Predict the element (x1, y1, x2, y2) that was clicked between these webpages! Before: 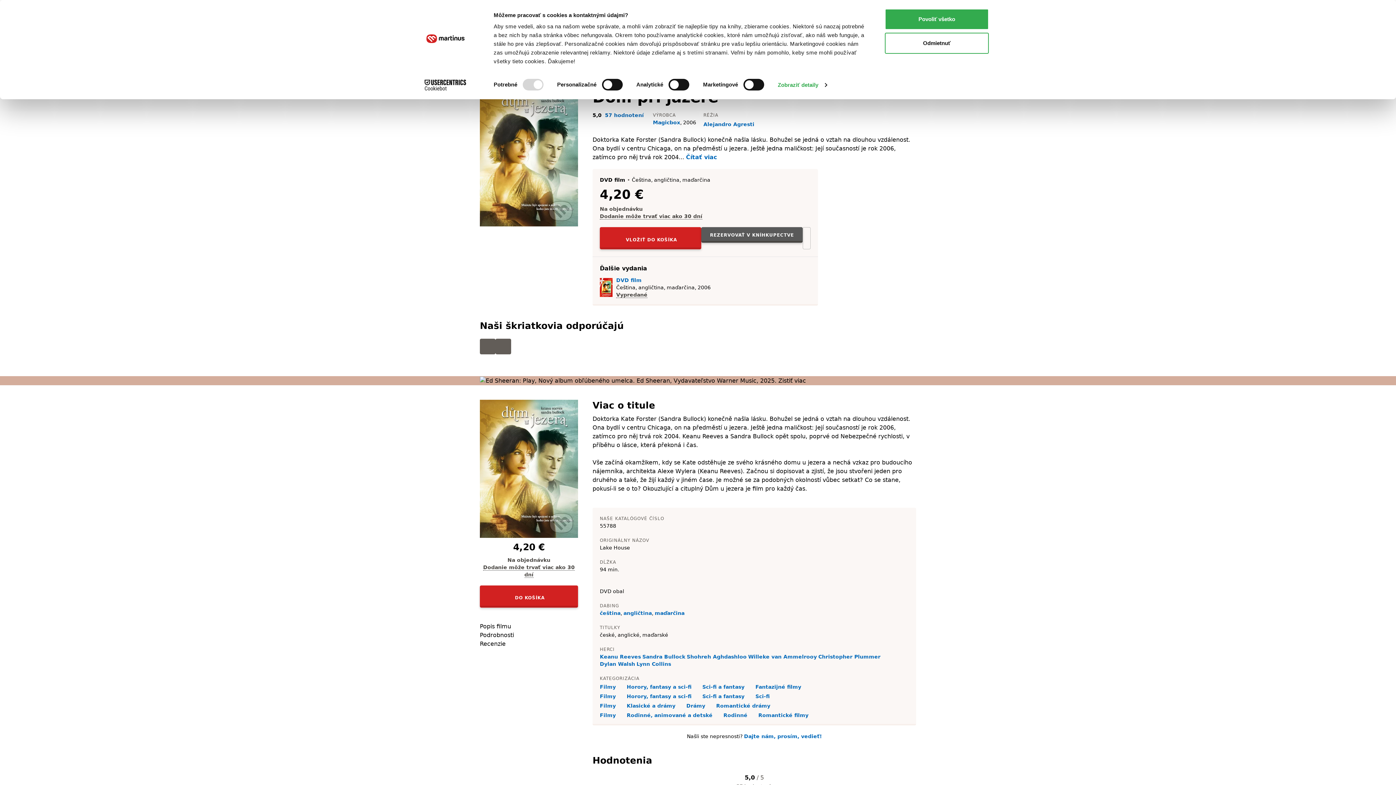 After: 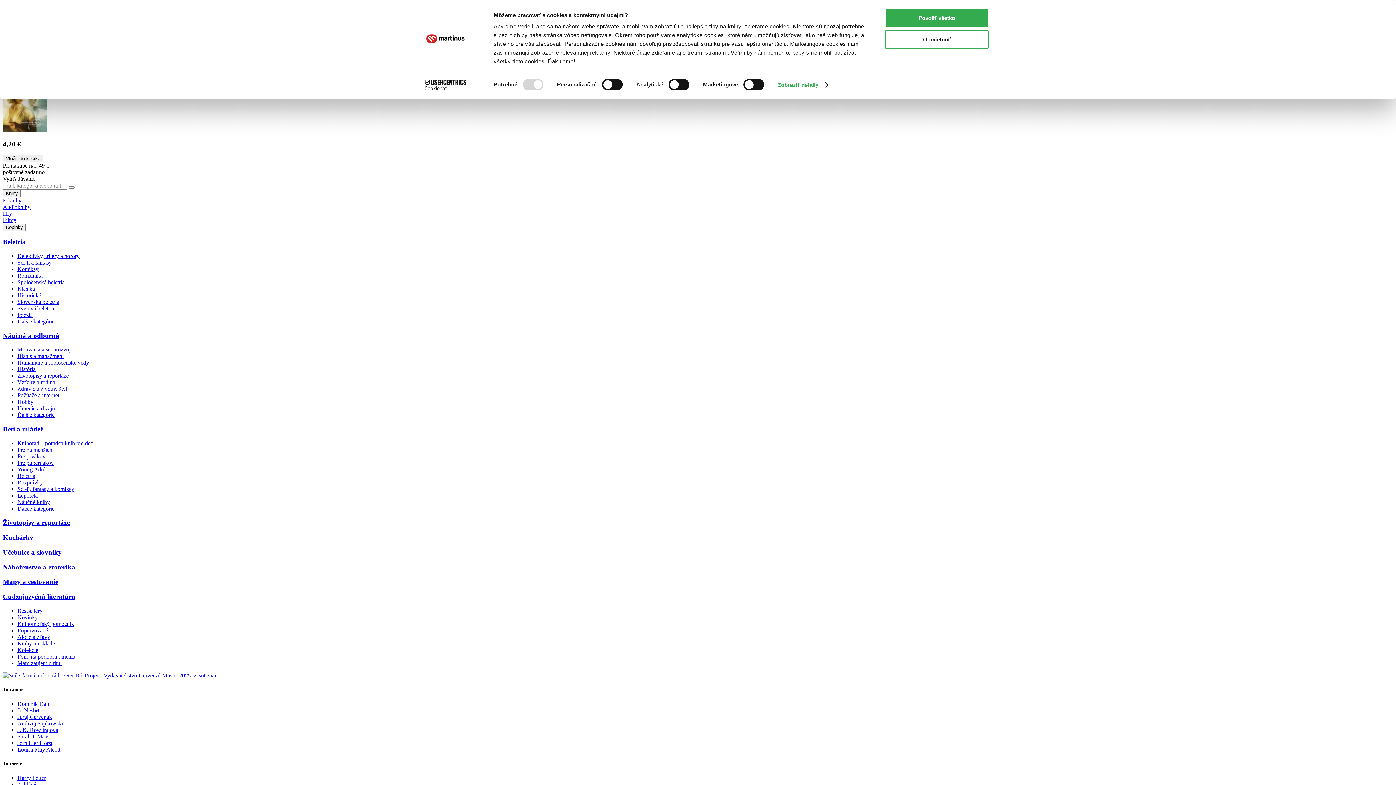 Action: bbox: (744, 733, 822, 739) label: Dajte nám, prosím, vedieť!